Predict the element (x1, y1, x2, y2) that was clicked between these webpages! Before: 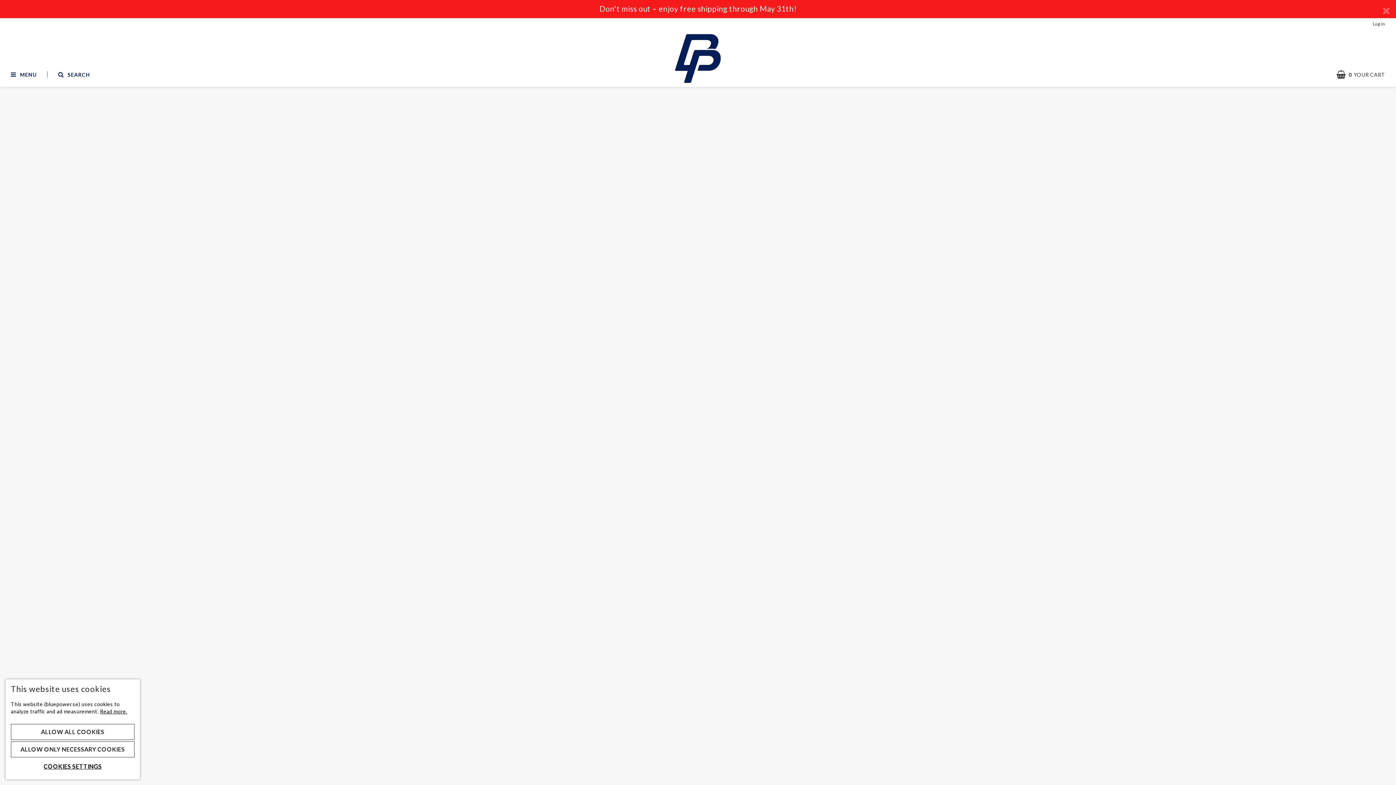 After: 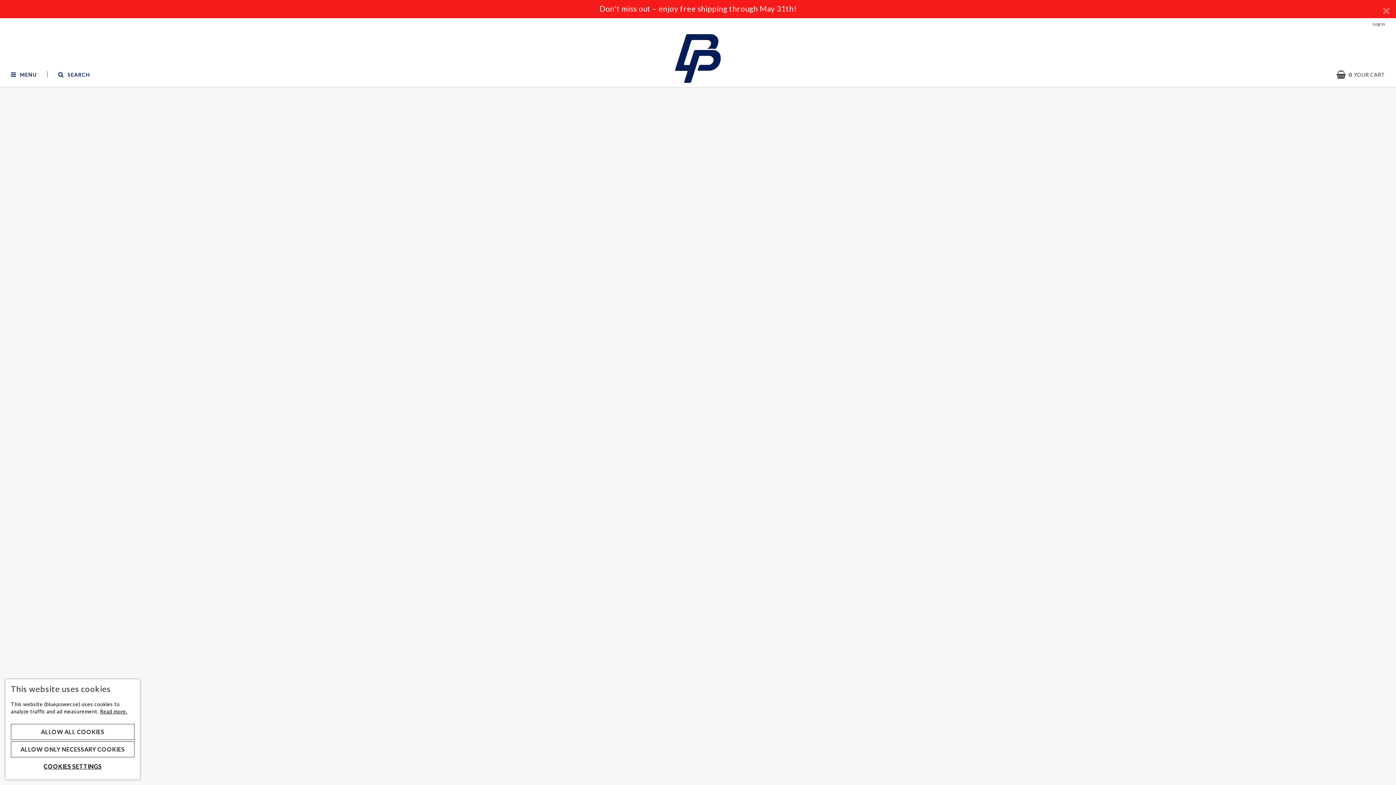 Action: bbox: (472, 684, 574, 689) label: Audi